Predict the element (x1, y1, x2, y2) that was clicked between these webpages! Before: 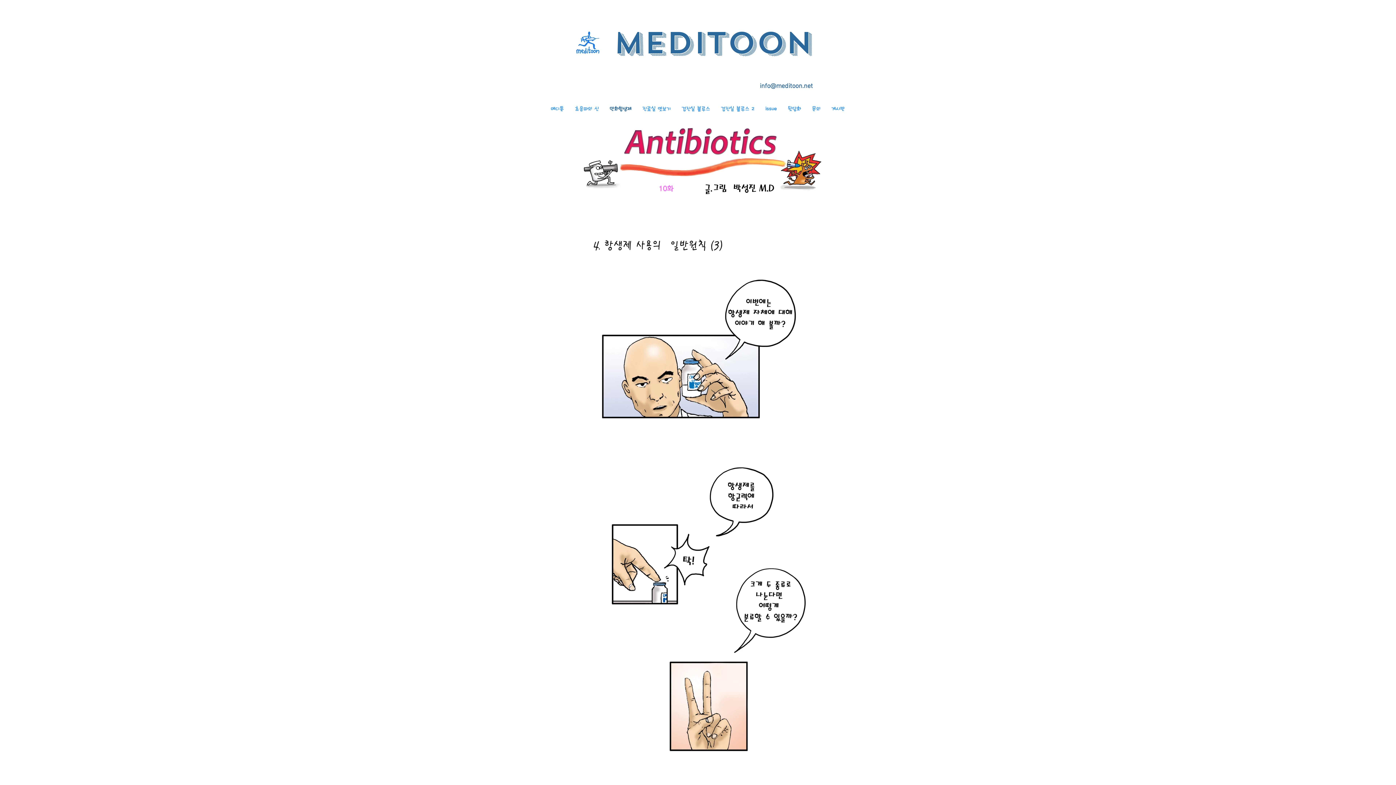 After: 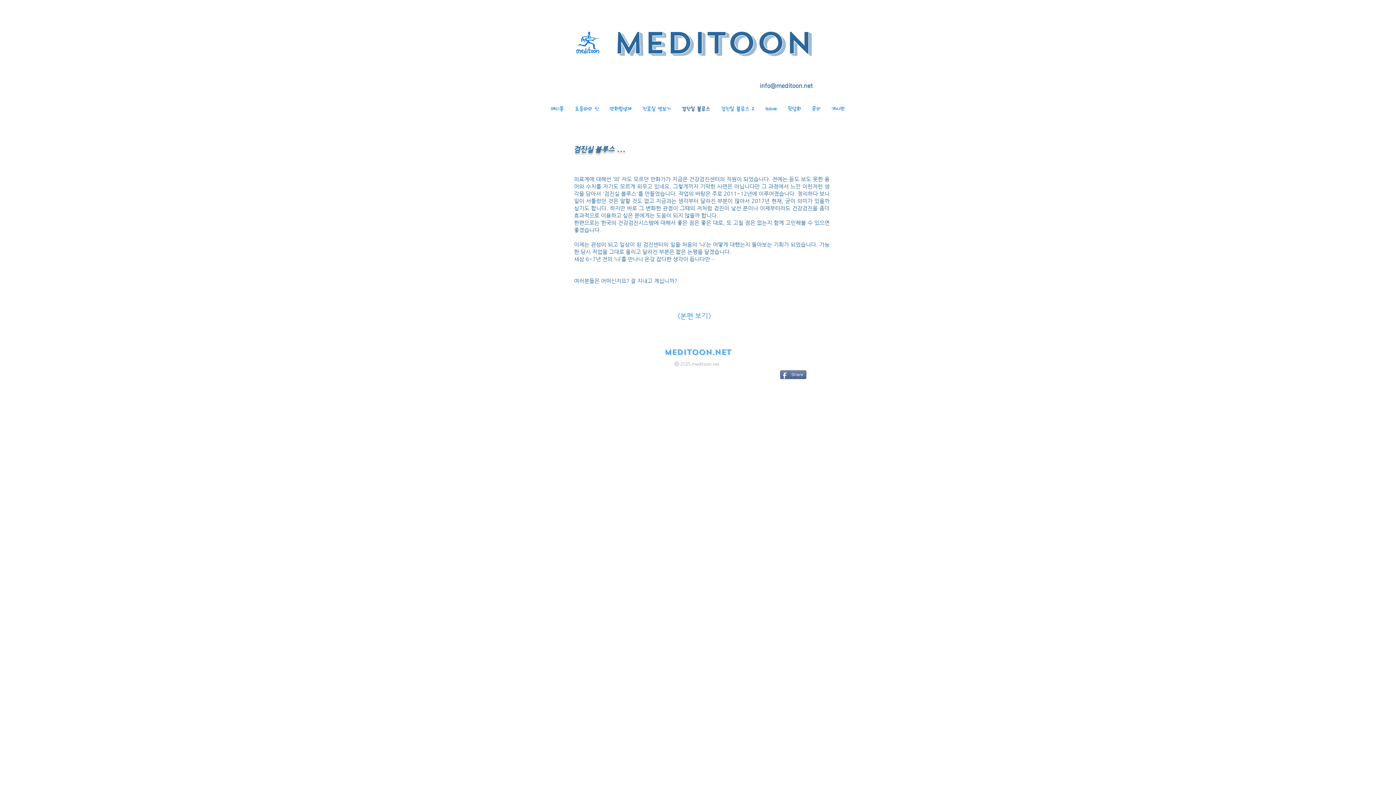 Action: bbox: (676, 101, 715, 116) label: 검진실 블루스